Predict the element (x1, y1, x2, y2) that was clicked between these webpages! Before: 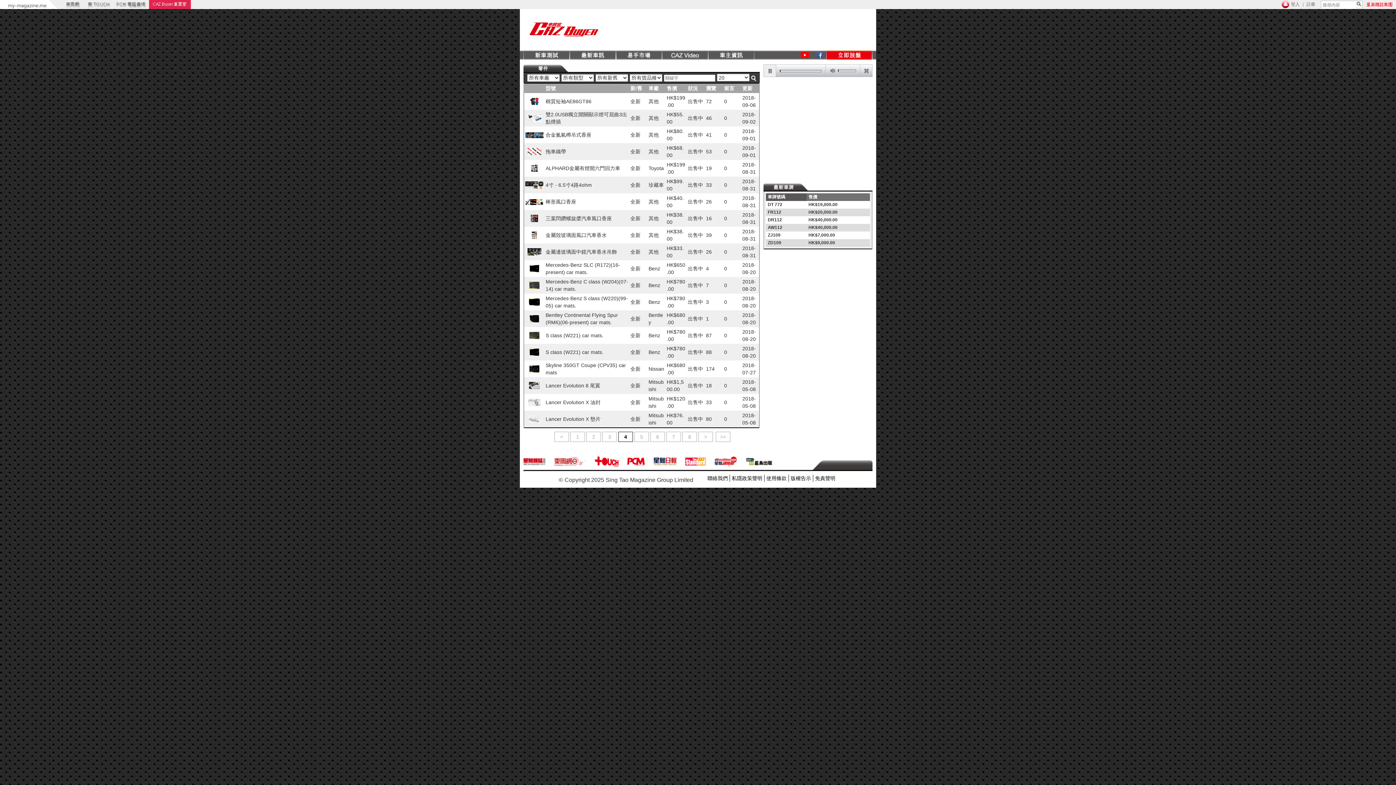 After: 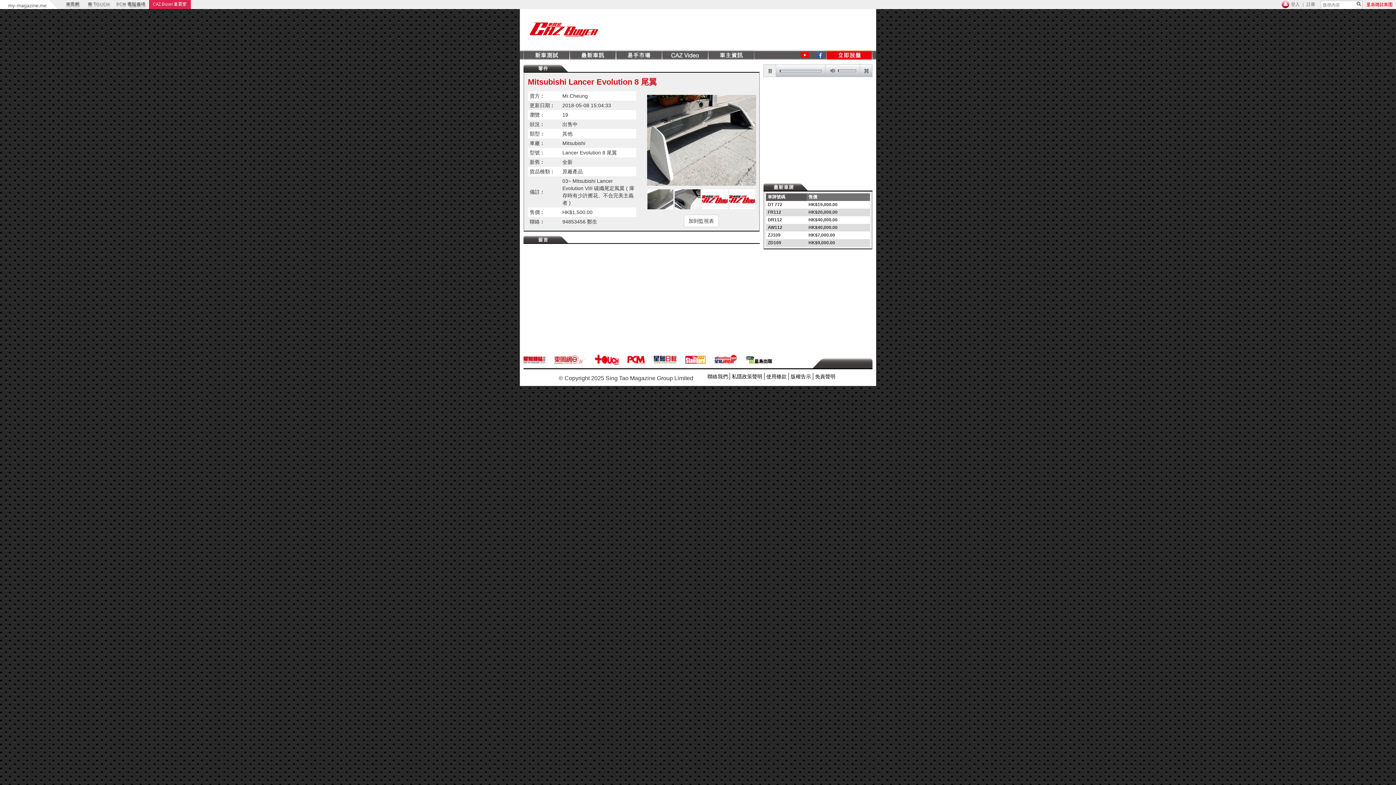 Action: bbox: (529, 382, 539, 388)